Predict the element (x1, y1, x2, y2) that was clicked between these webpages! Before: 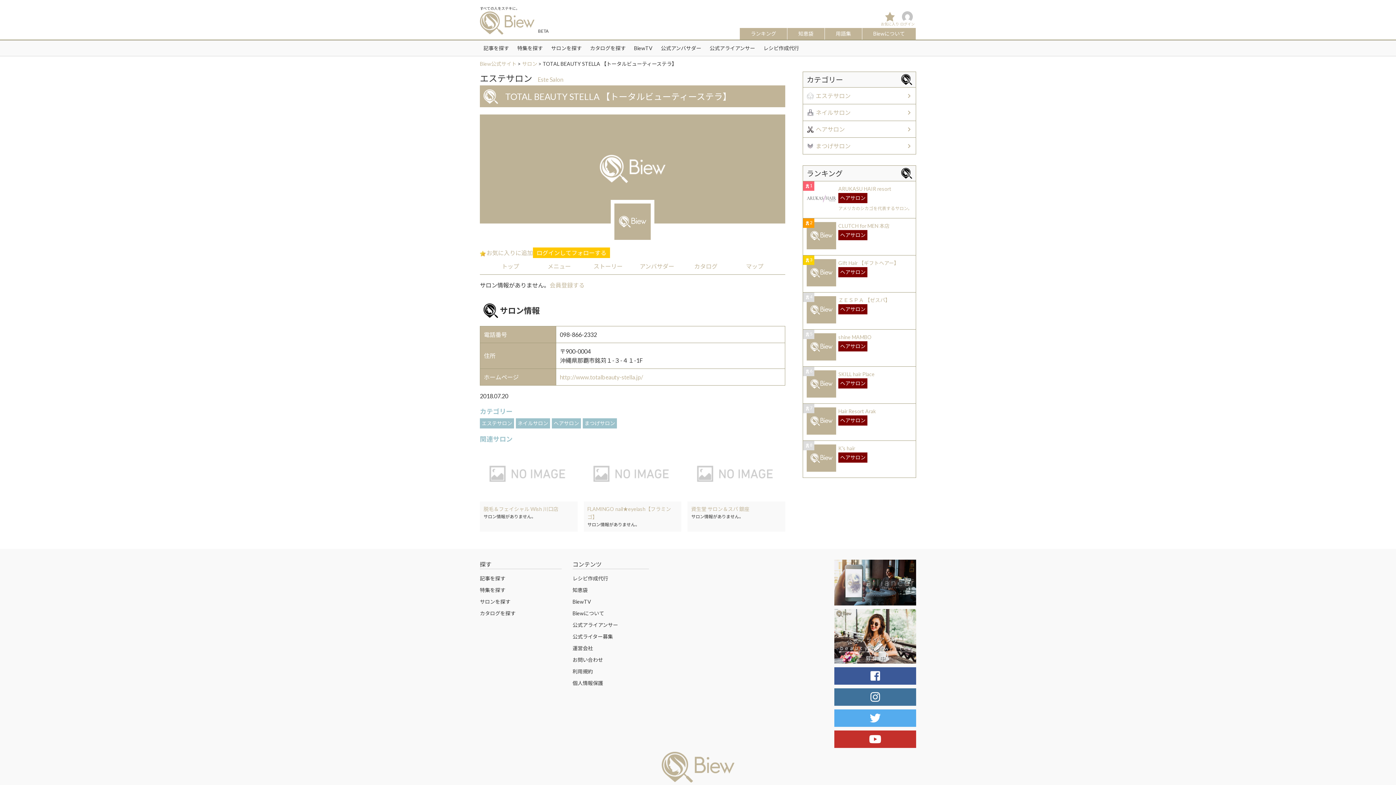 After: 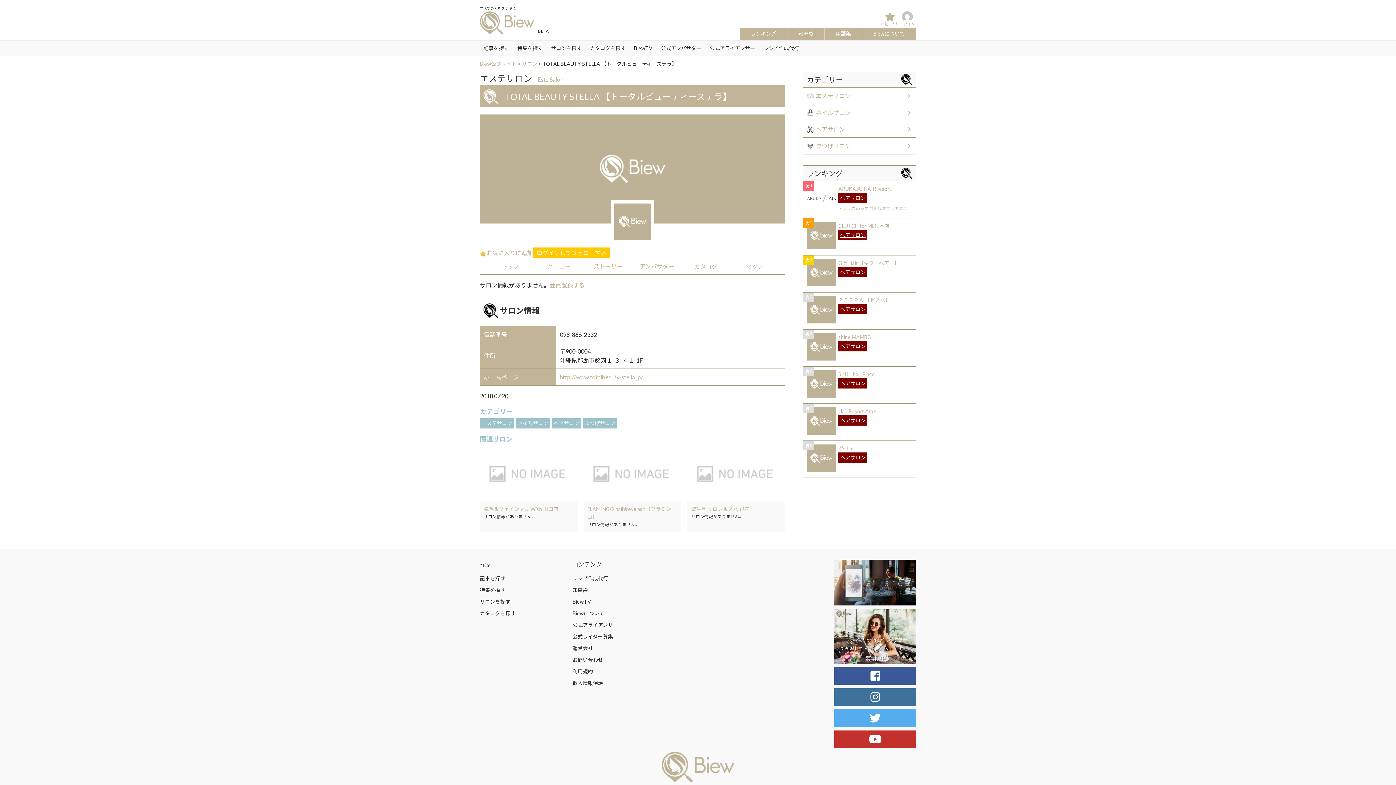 Action: bbox: (838, 230, 867, 240) label: ヘアサロン